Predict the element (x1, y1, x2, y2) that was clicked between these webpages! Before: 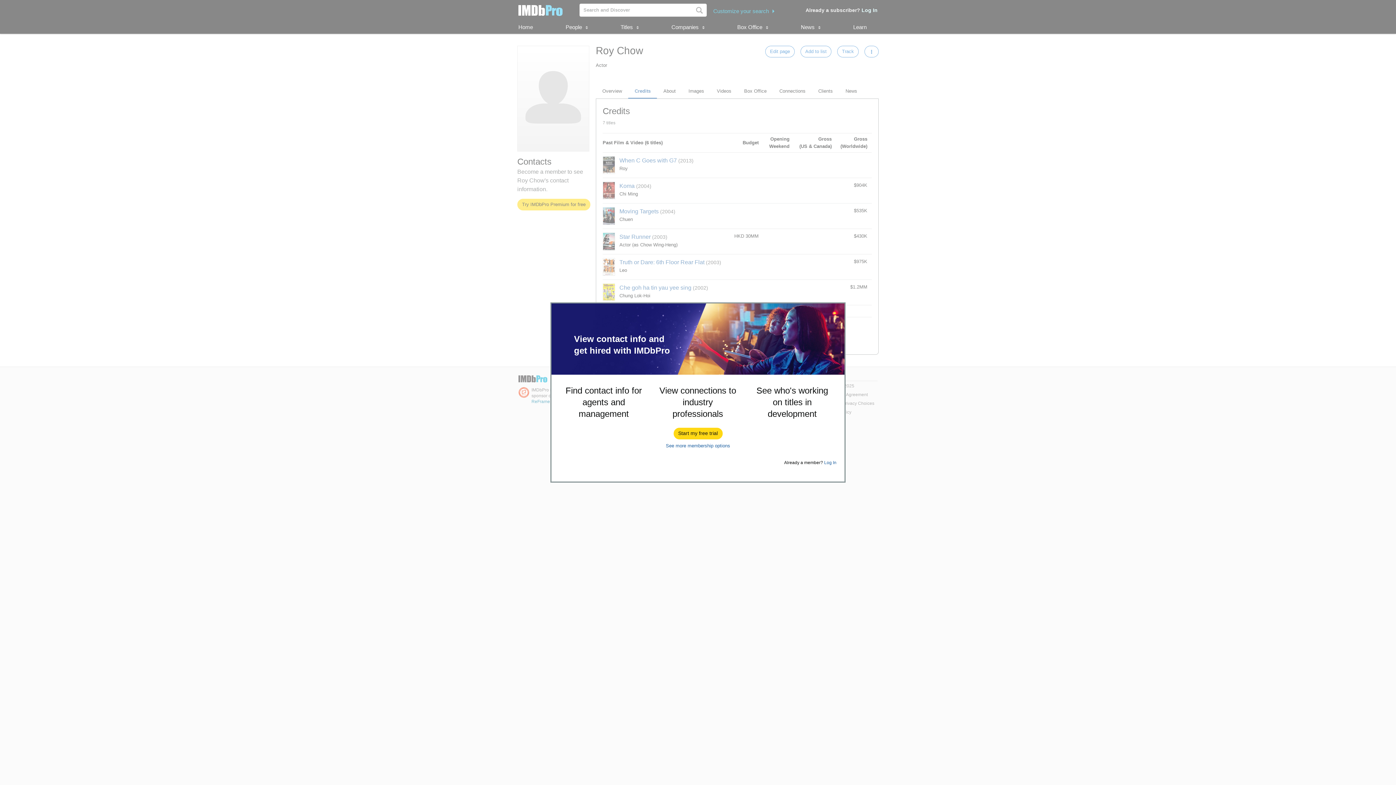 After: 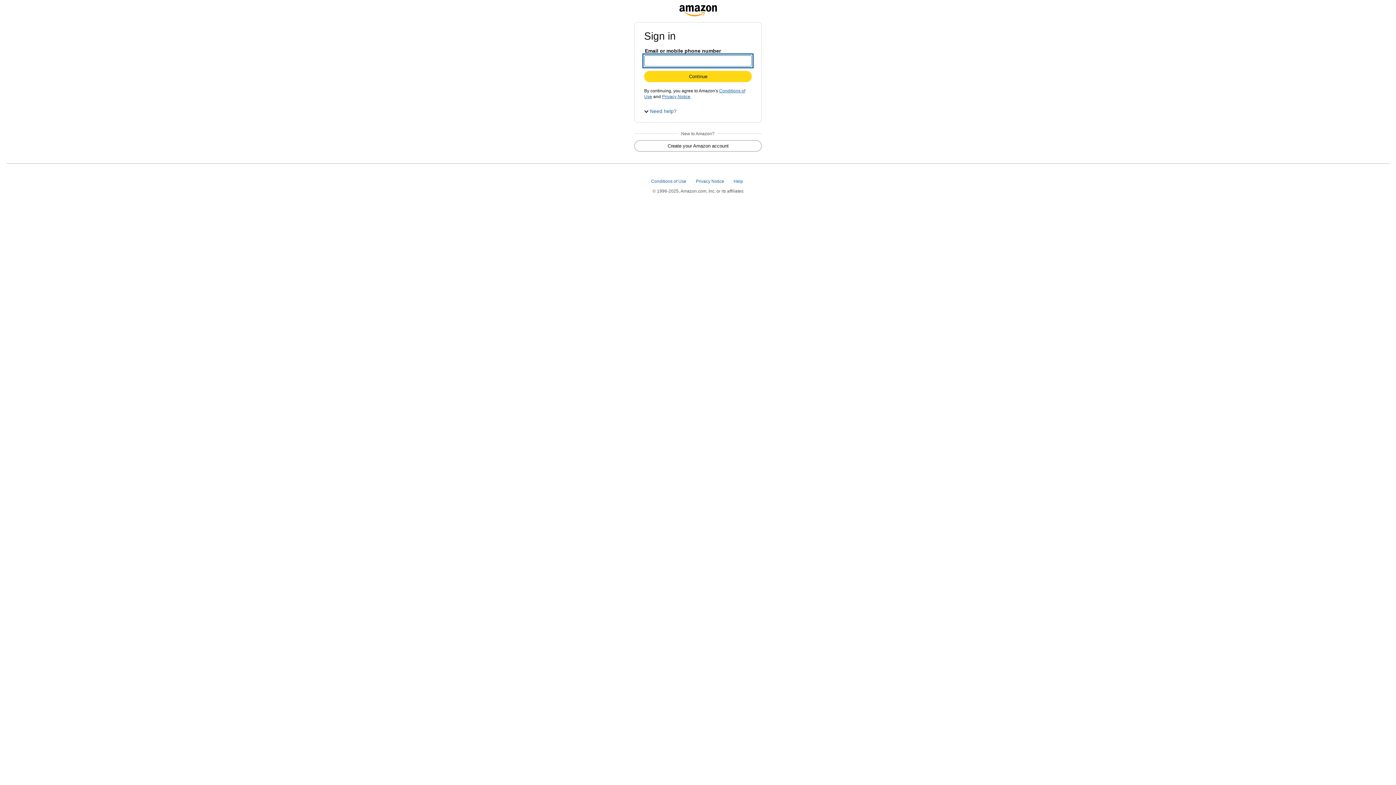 Action: bbox: (674, 428, 722, 439) label: Start my free trial